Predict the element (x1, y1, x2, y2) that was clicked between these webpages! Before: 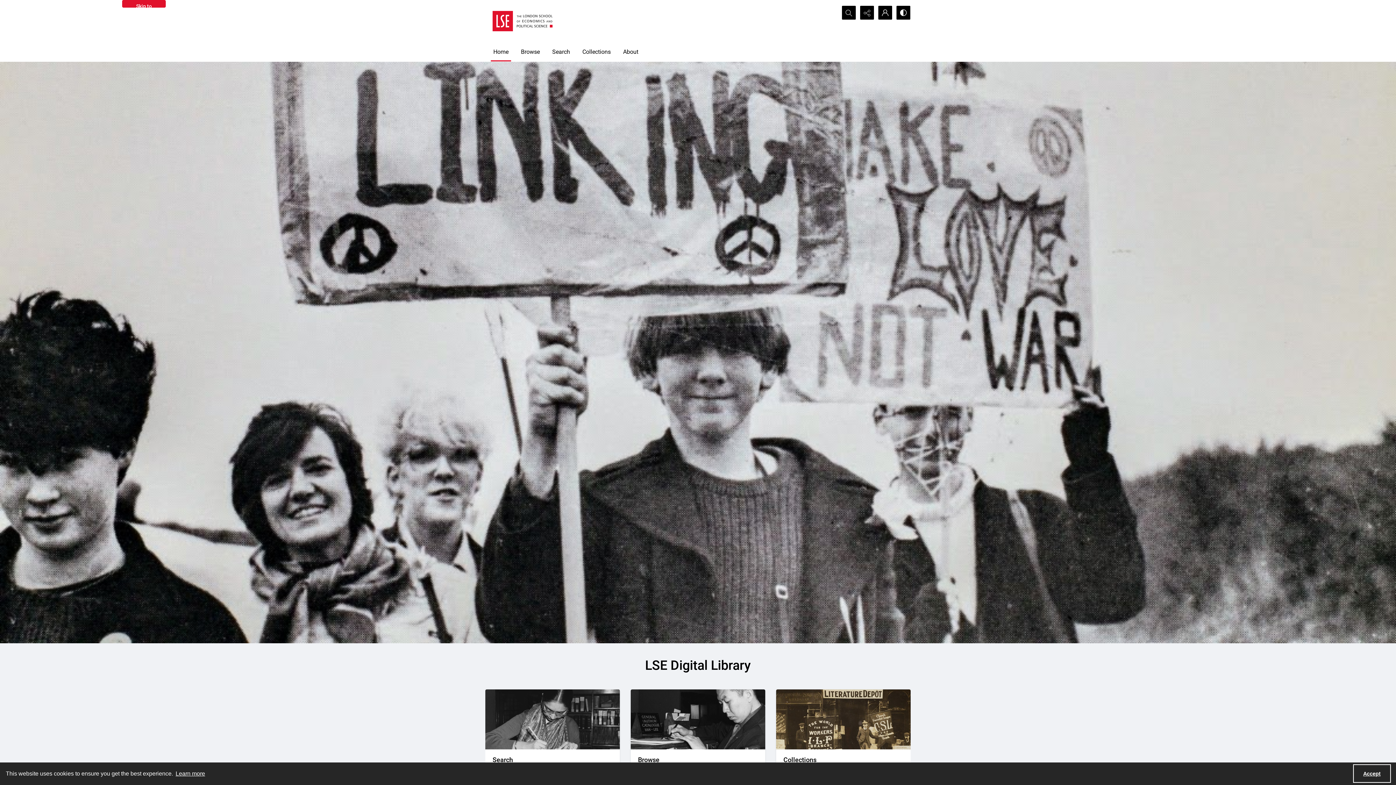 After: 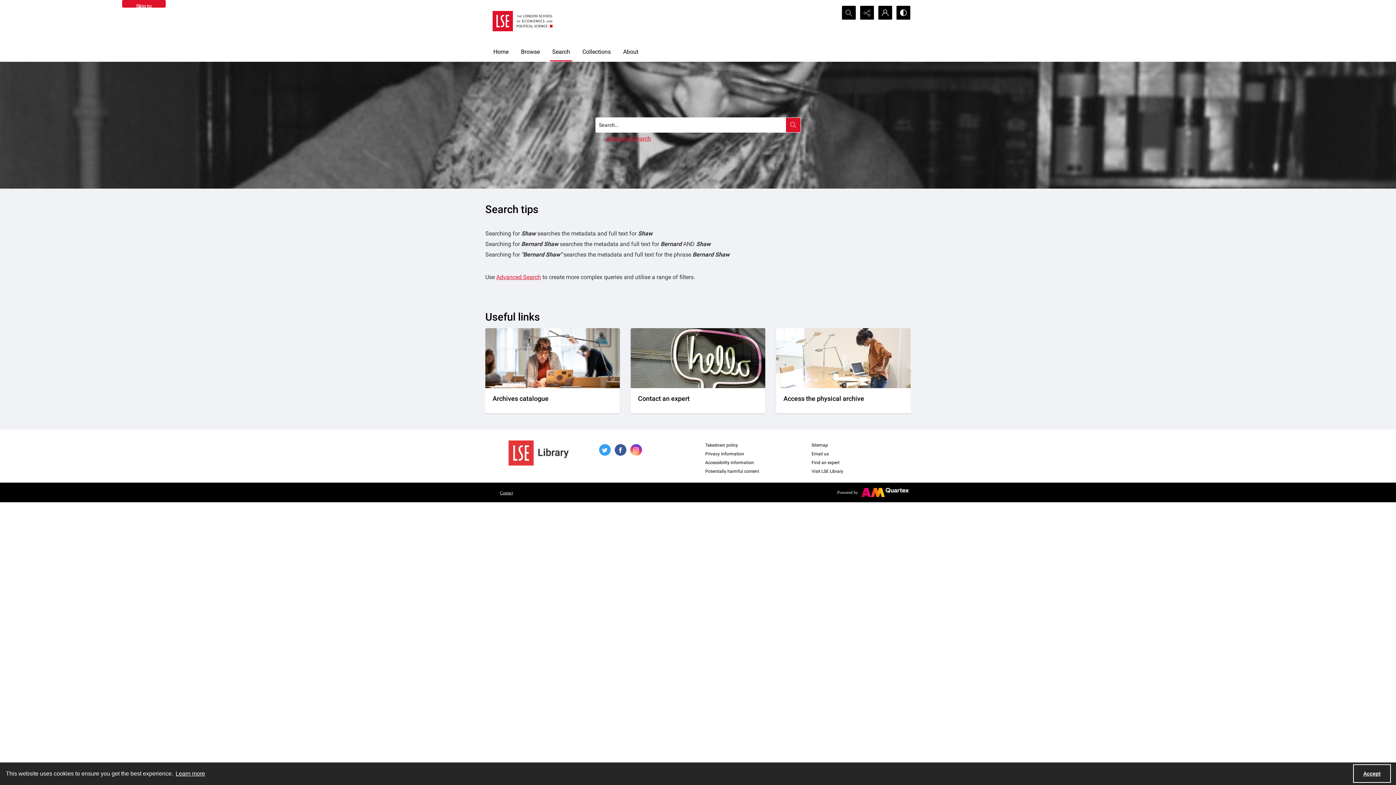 Action: label: A person writing down a reference. bbox: (485, 689, 619, 749)